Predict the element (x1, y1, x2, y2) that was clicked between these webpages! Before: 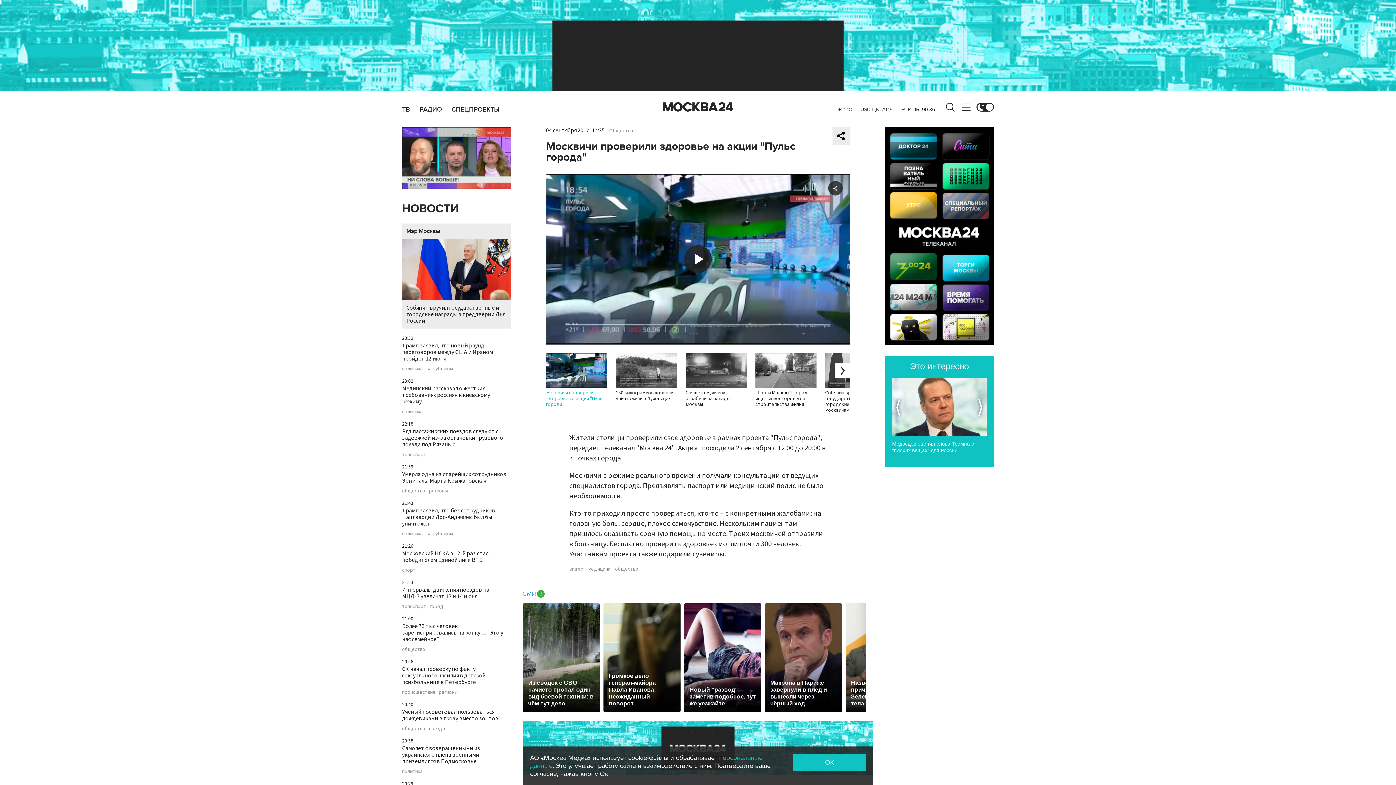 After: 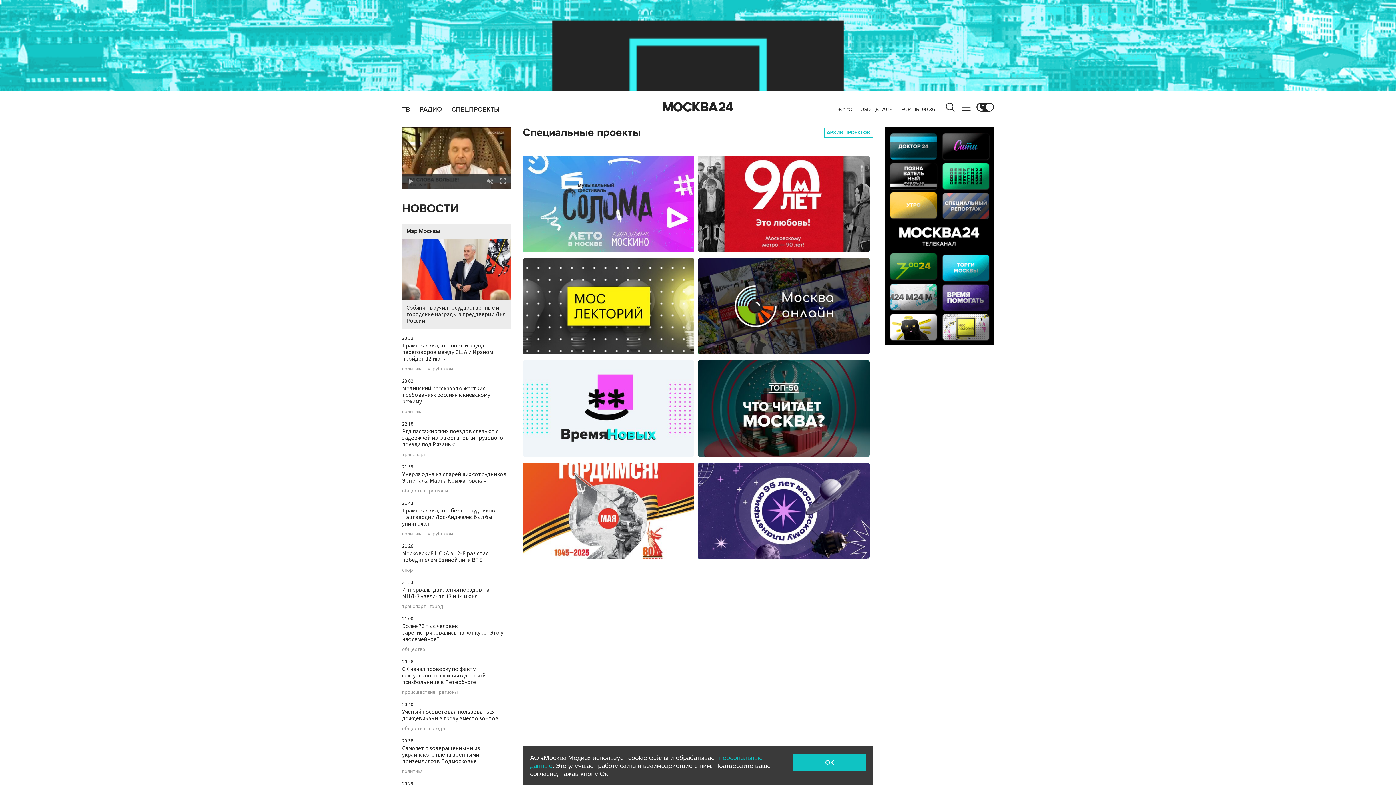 Action: bbox: (451, 106, 499, 112) label: СПЕЦПРОЕКТЫ